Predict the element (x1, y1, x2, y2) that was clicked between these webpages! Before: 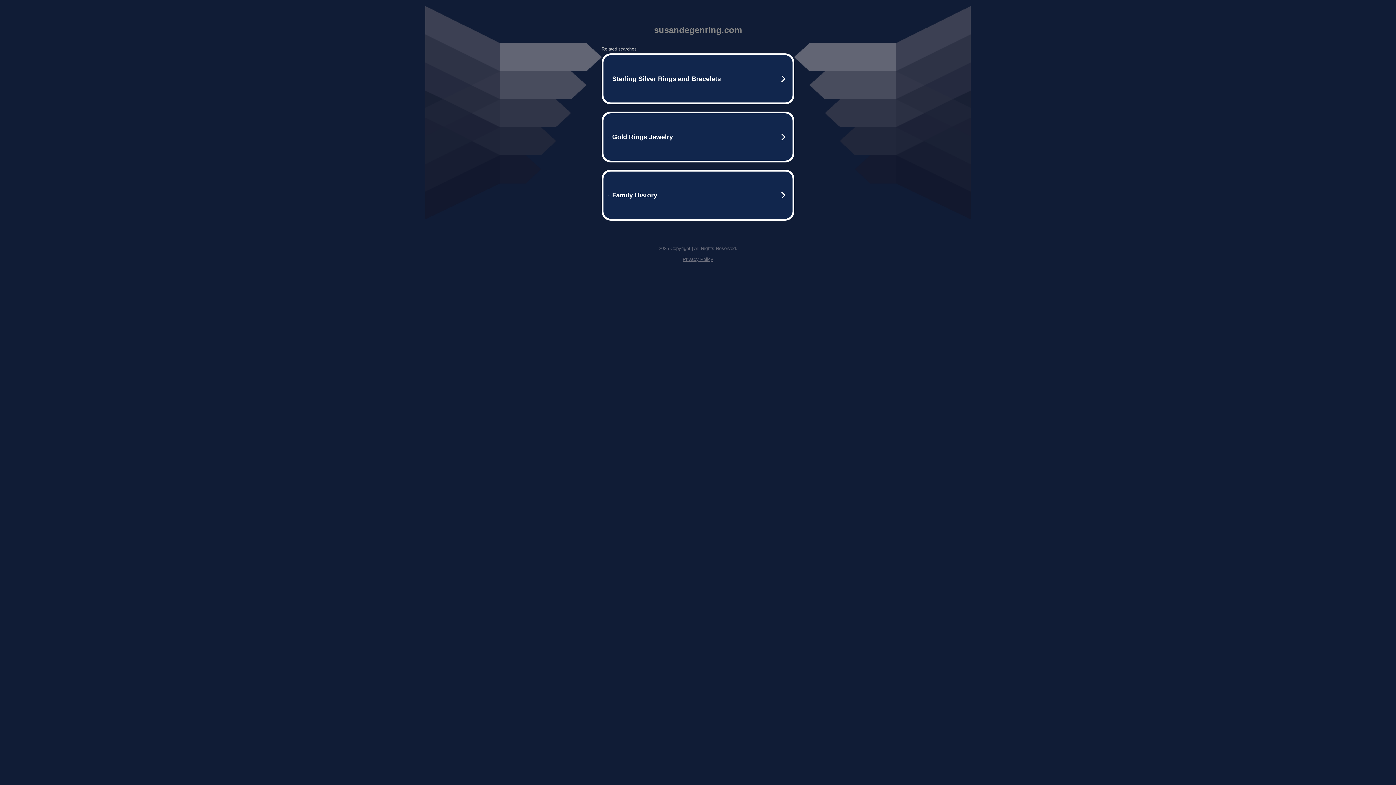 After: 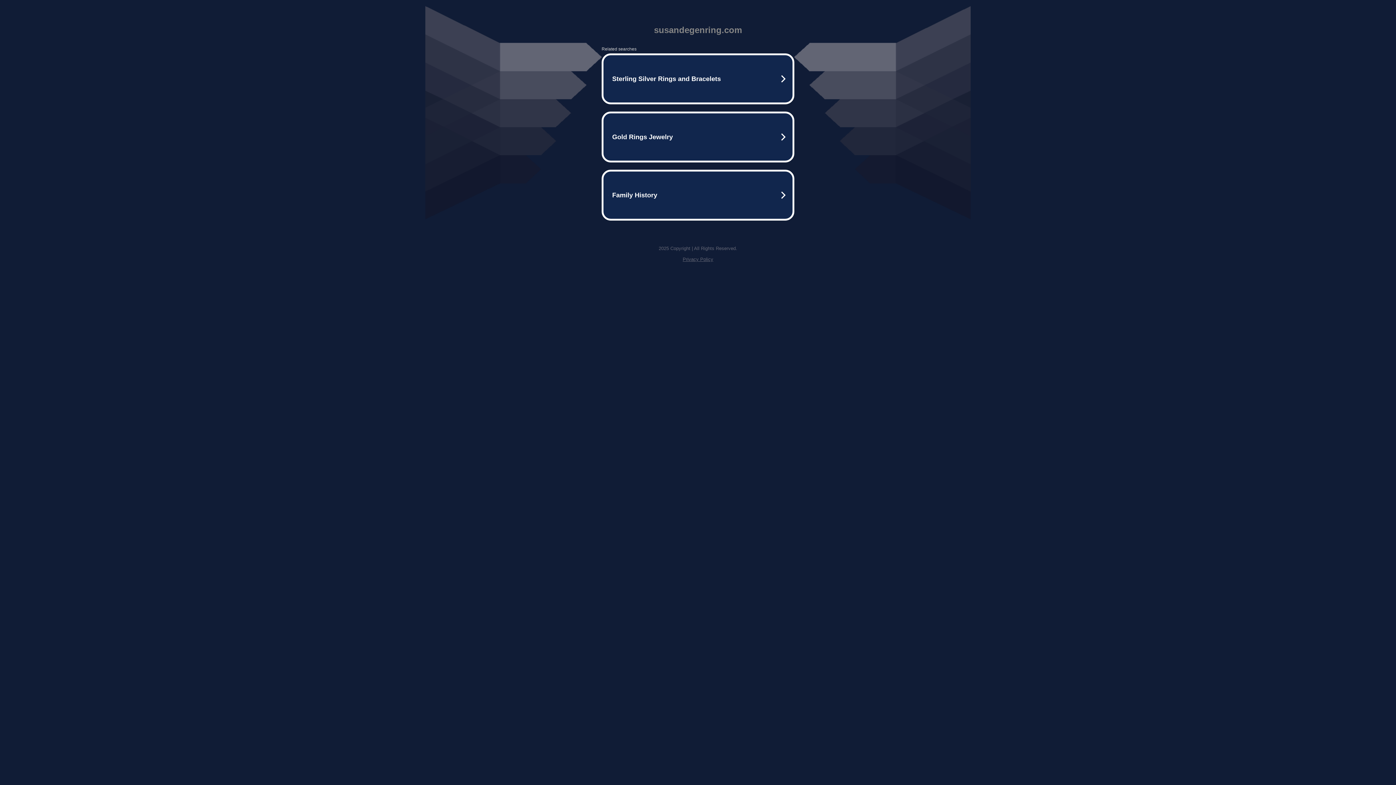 Action: label: Privacy Policy bbox: (682, 256, 713, 262)